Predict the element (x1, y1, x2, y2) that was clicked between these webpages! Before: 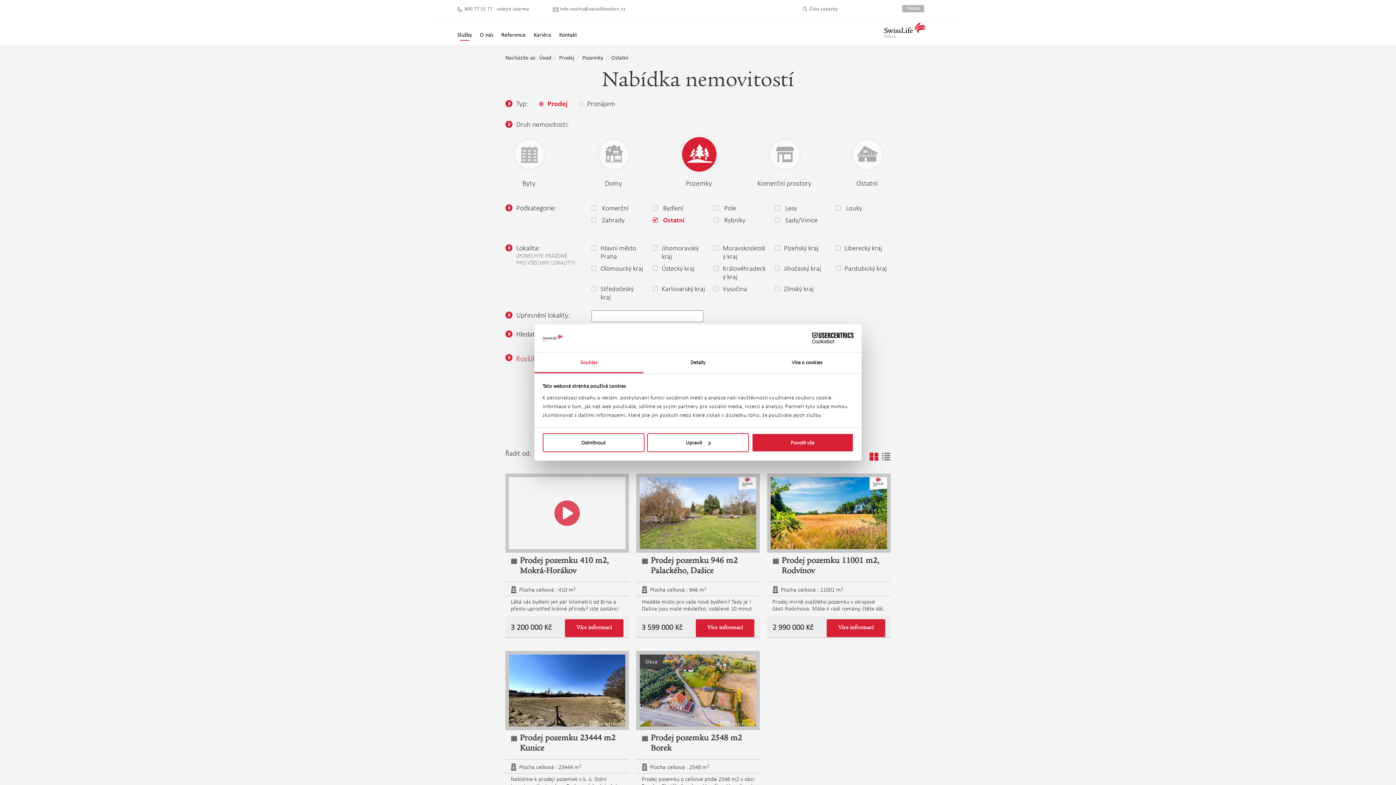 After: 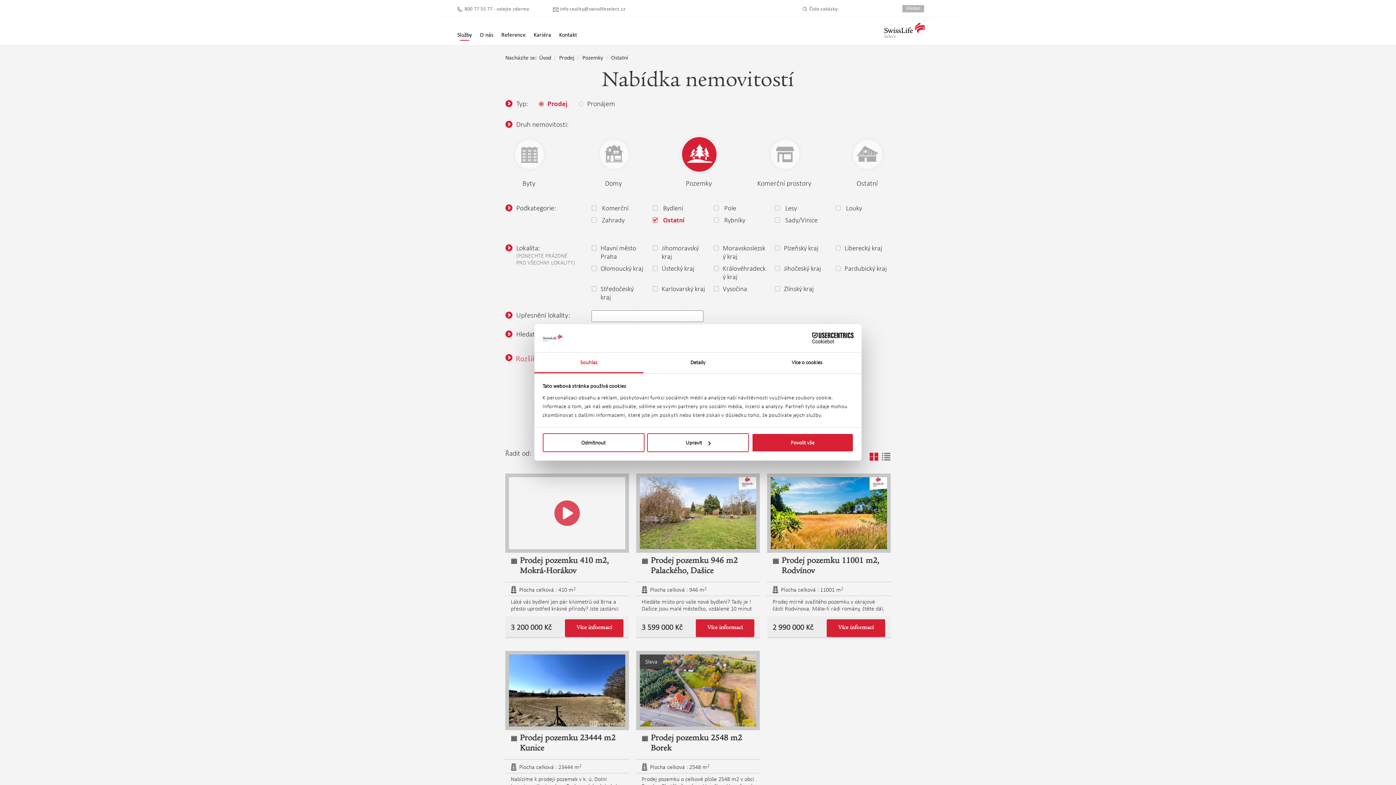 Action: bbox: (790, 332, 853, 343) label: Cookiebot - opens in a new window